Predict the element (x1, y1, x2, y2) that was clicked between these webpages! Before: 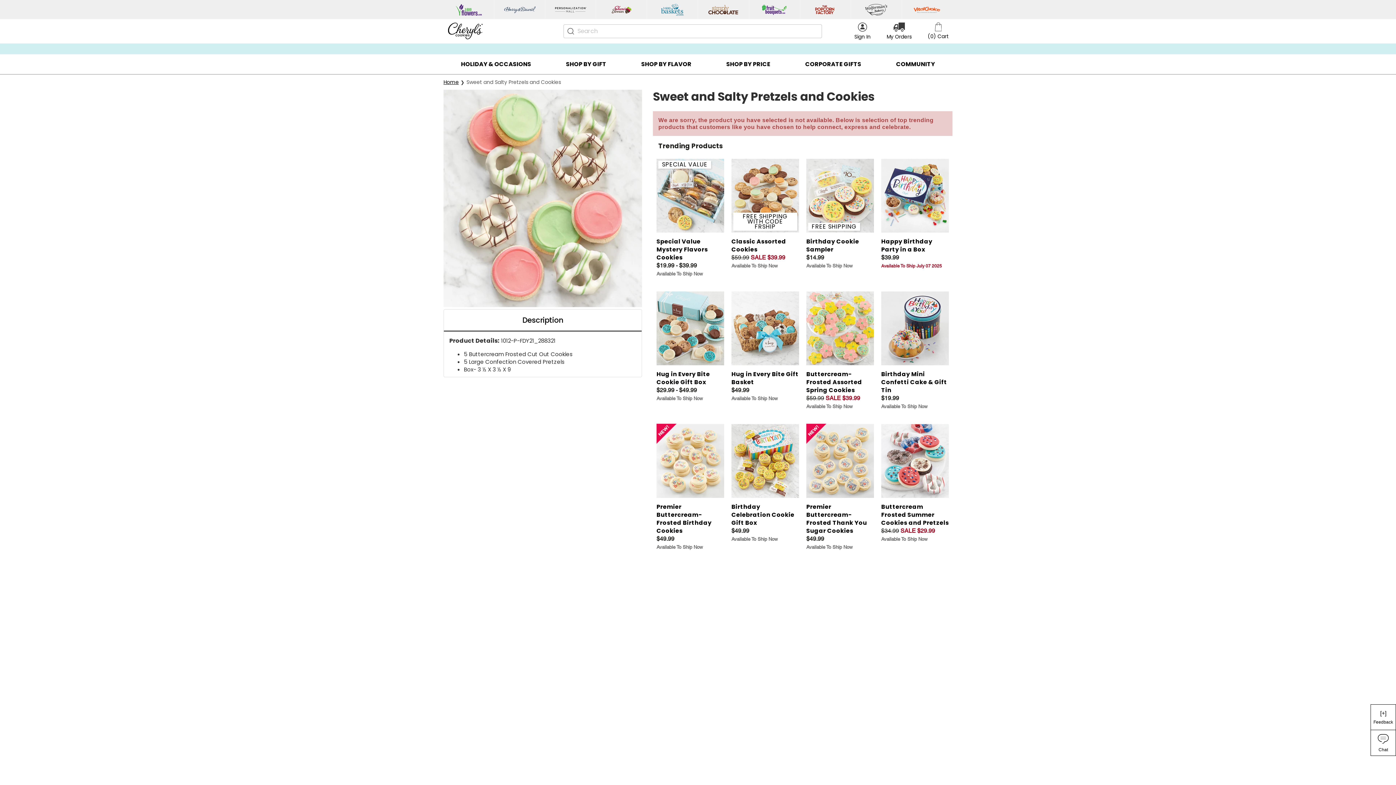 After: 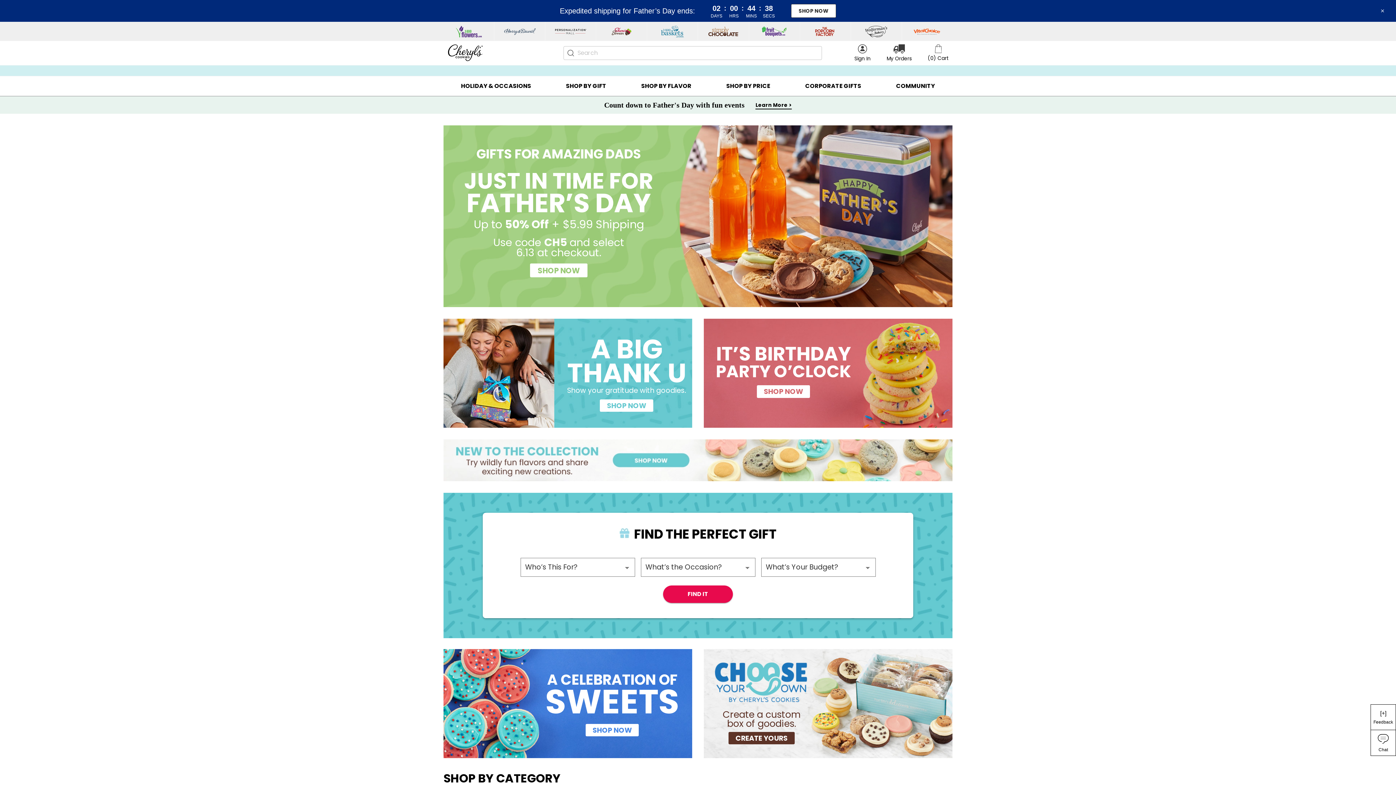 Action: label: Home bbox: (443, 78, 460, 85)